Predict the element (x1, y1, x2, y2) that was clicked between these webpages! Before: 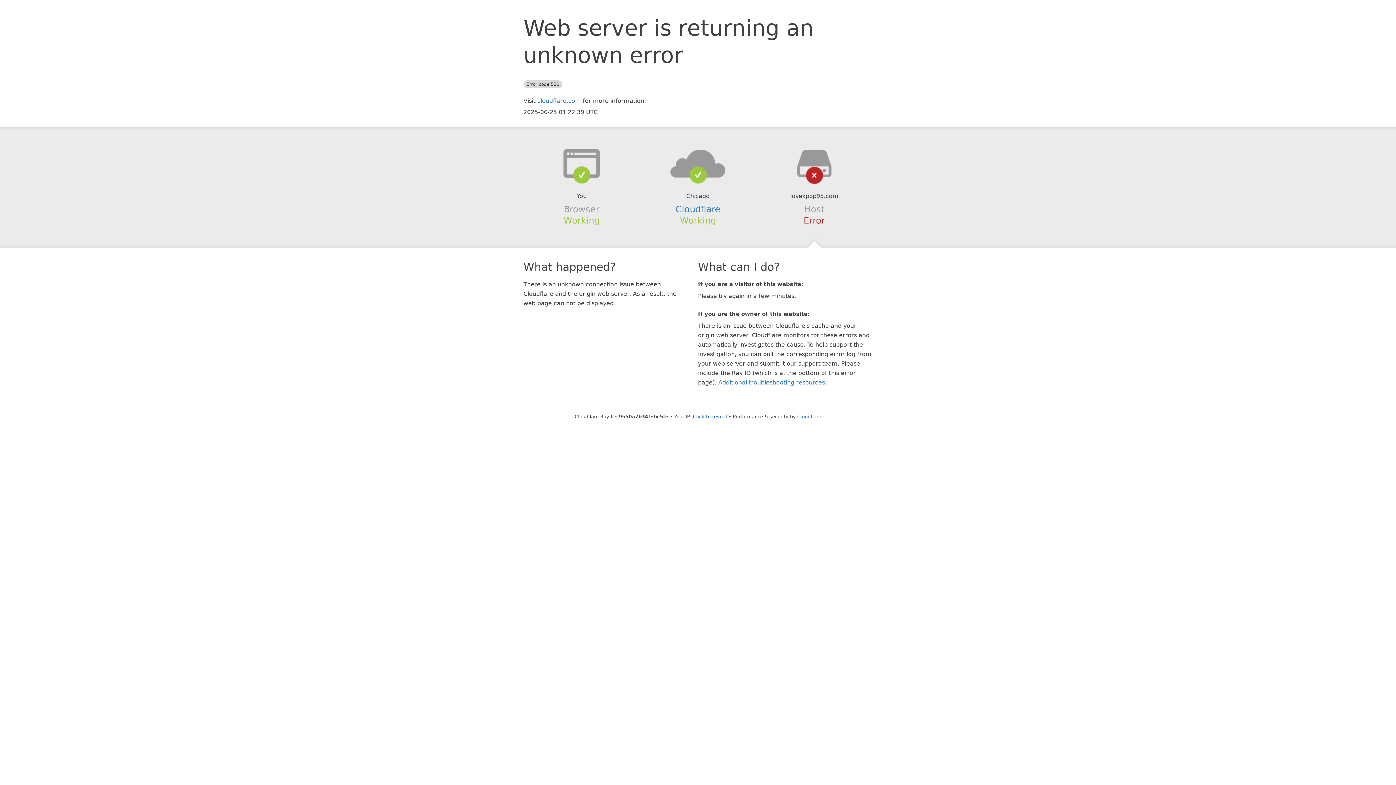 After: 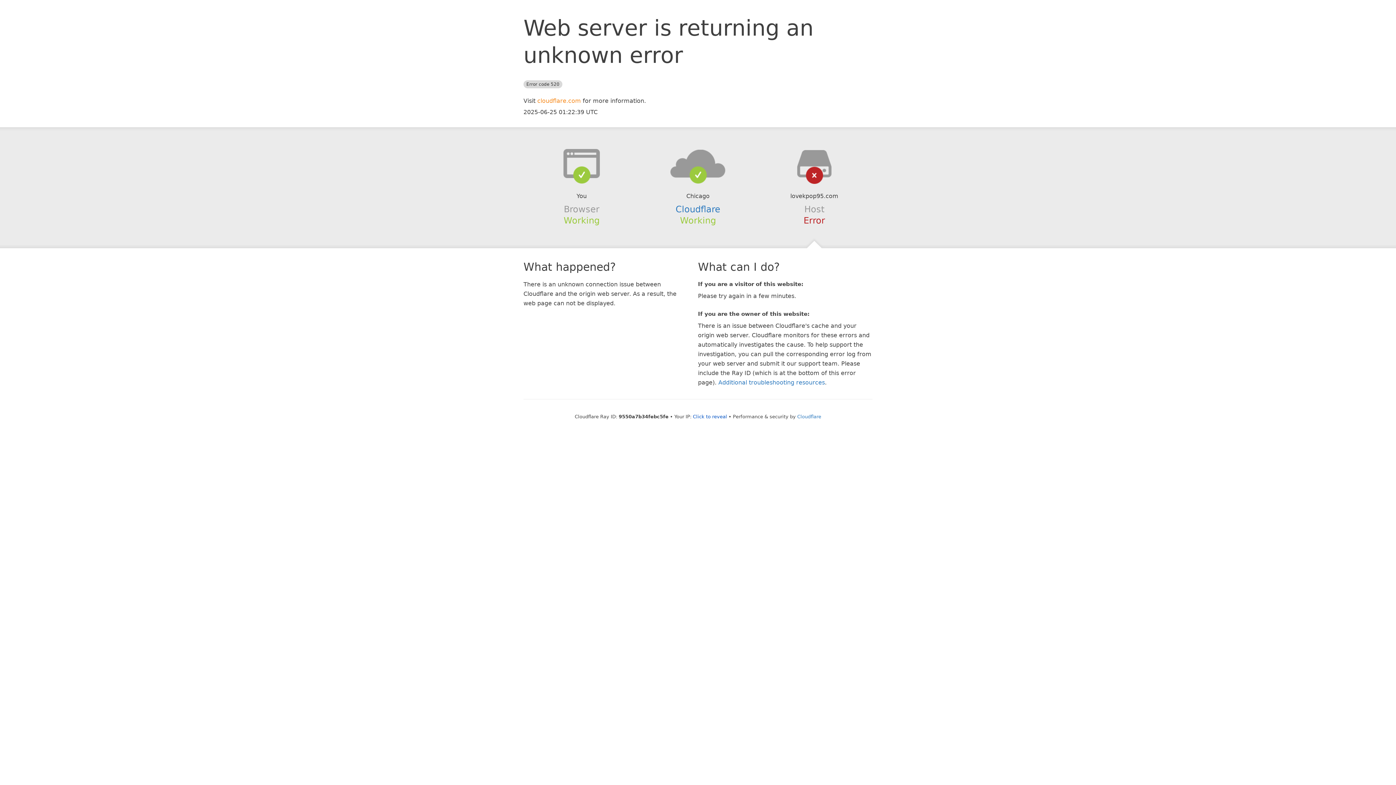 Action: label: cloudflare.com bbox: (537, 97, 581, 104)